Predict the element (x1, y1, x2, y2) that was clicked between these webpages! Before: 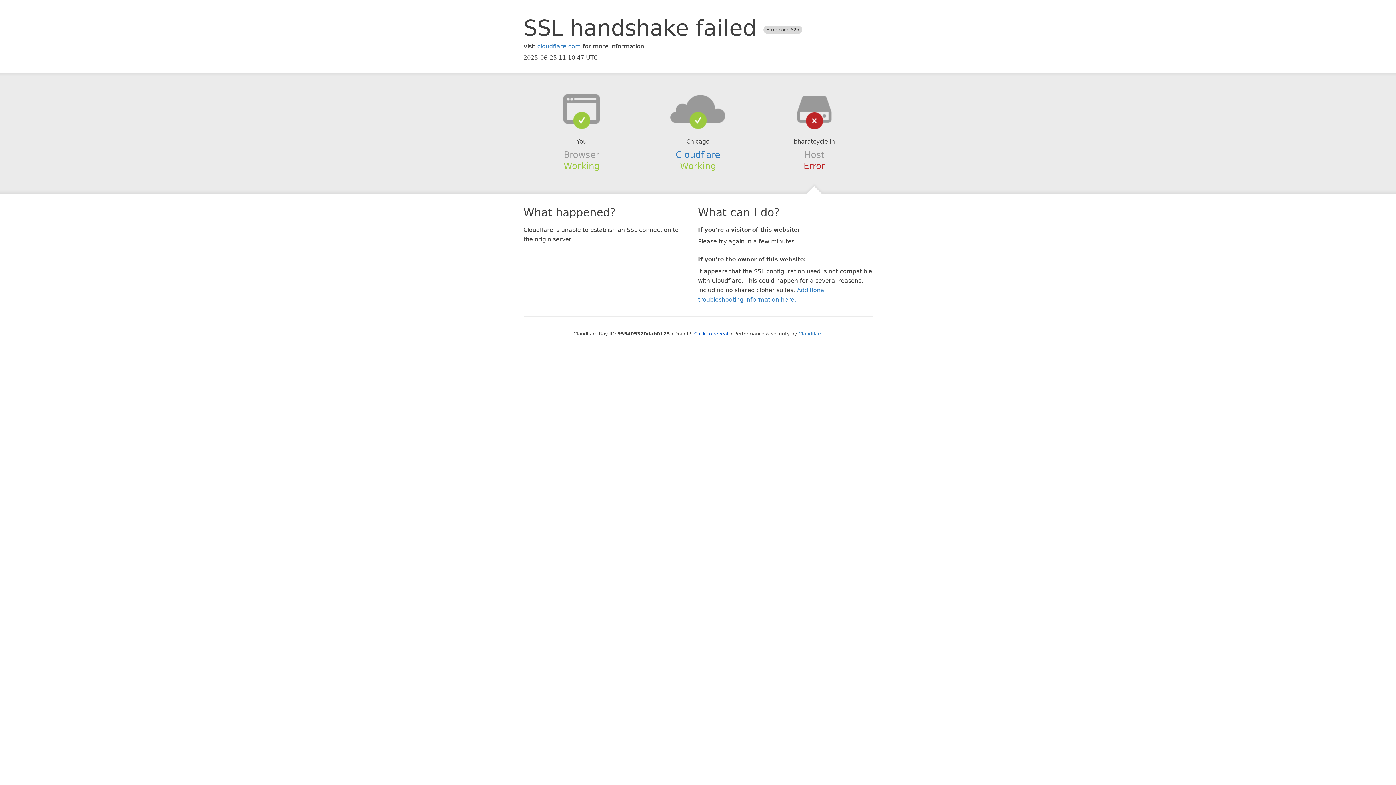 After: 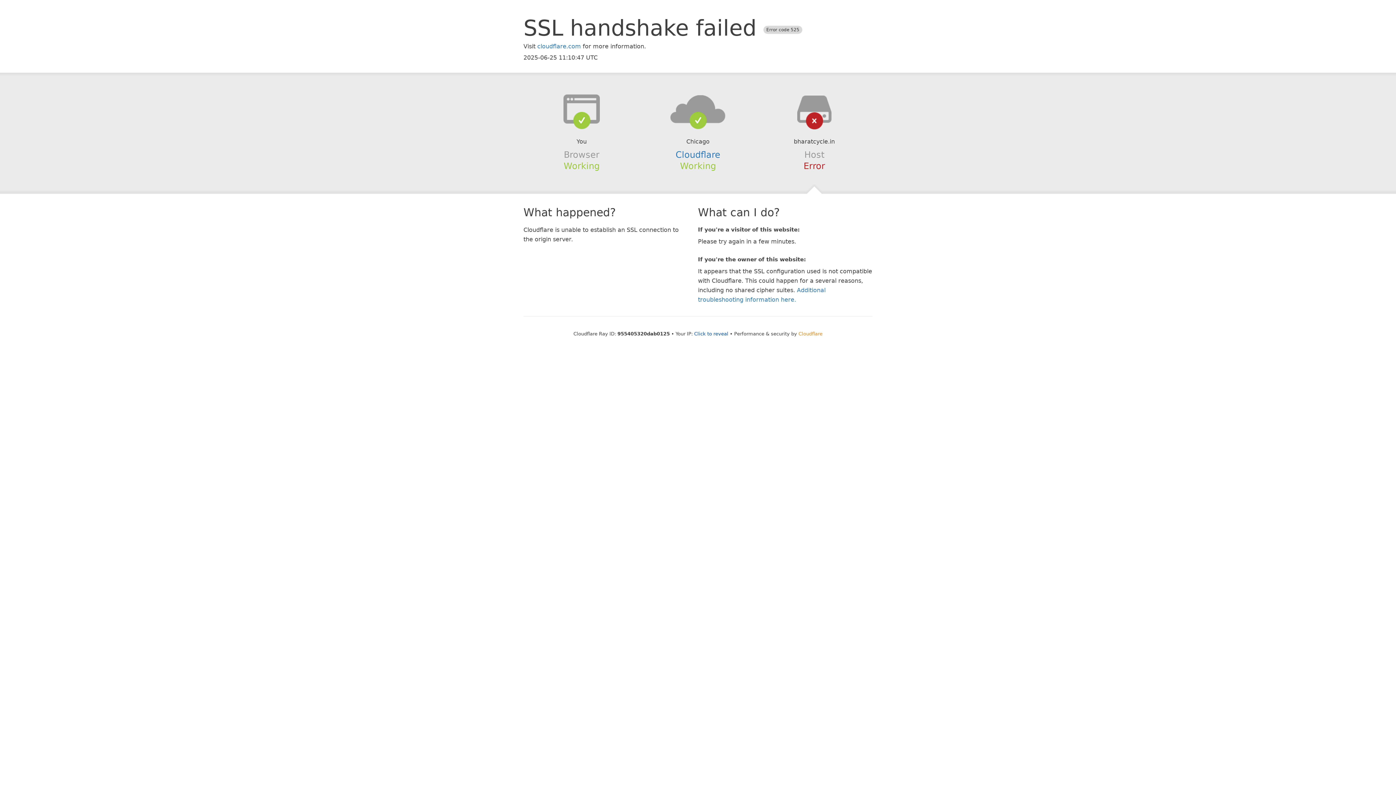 Action: label: Cloudflare bbox: (798, 331, 822, 336)